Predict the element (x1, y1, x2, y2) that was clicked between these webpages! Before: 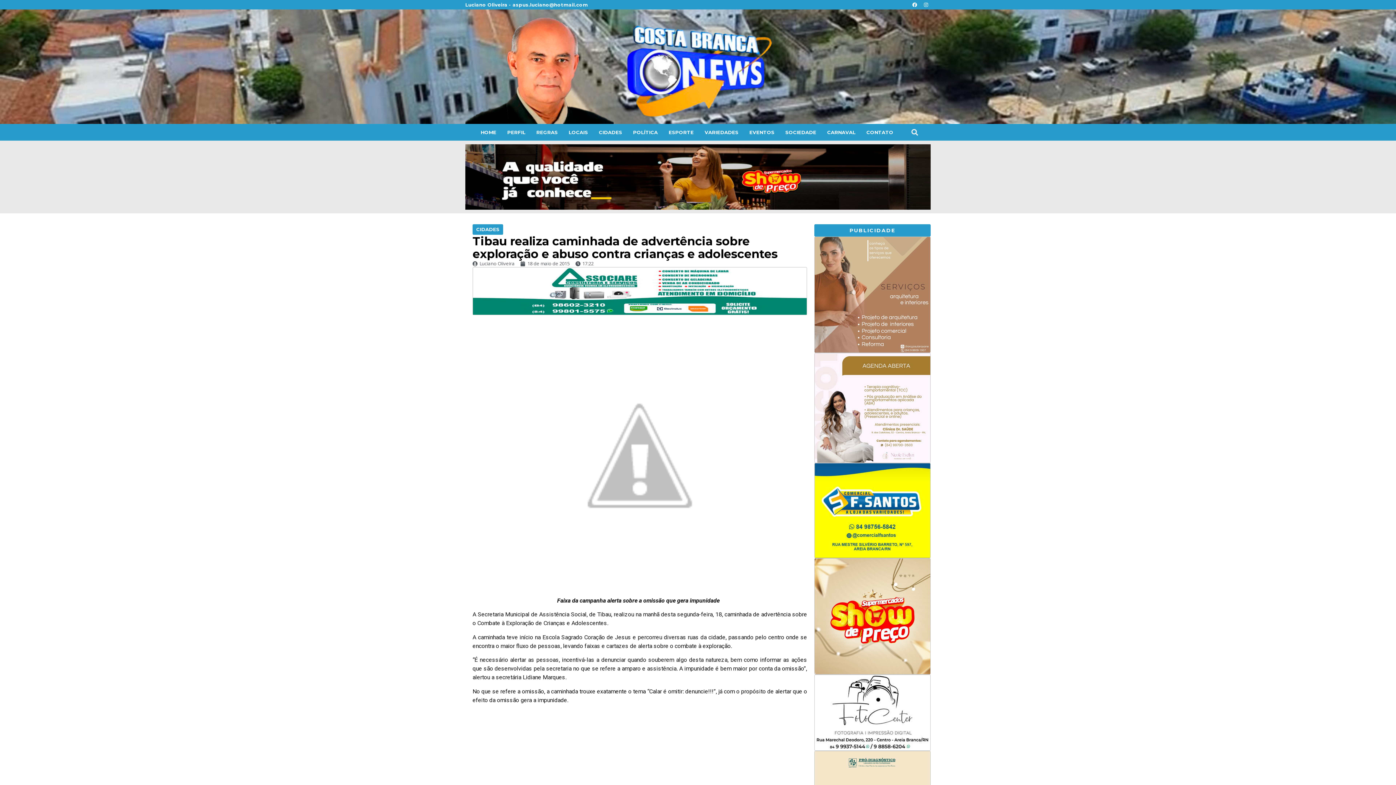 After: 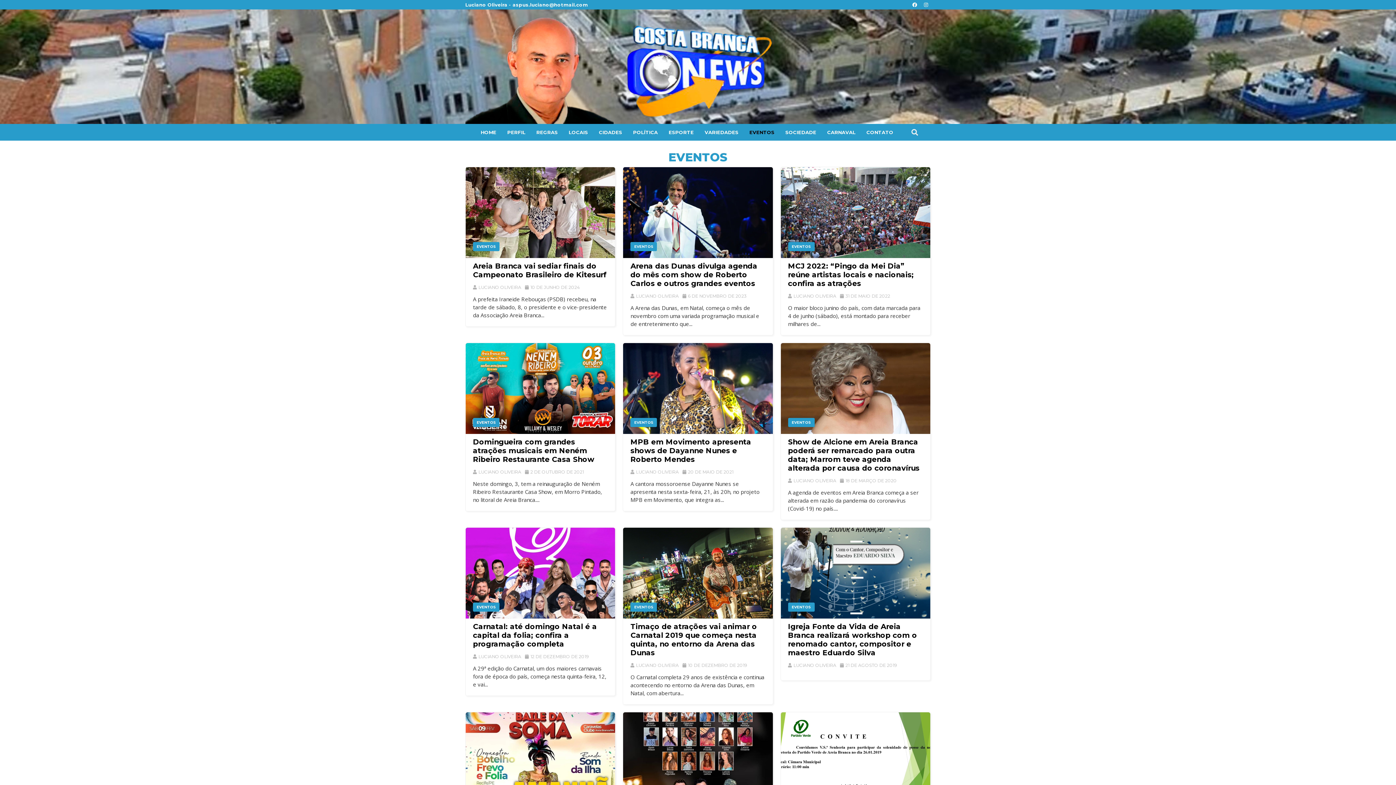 Action: label: EVENTOS bbox: (744, 124, 780, 140)